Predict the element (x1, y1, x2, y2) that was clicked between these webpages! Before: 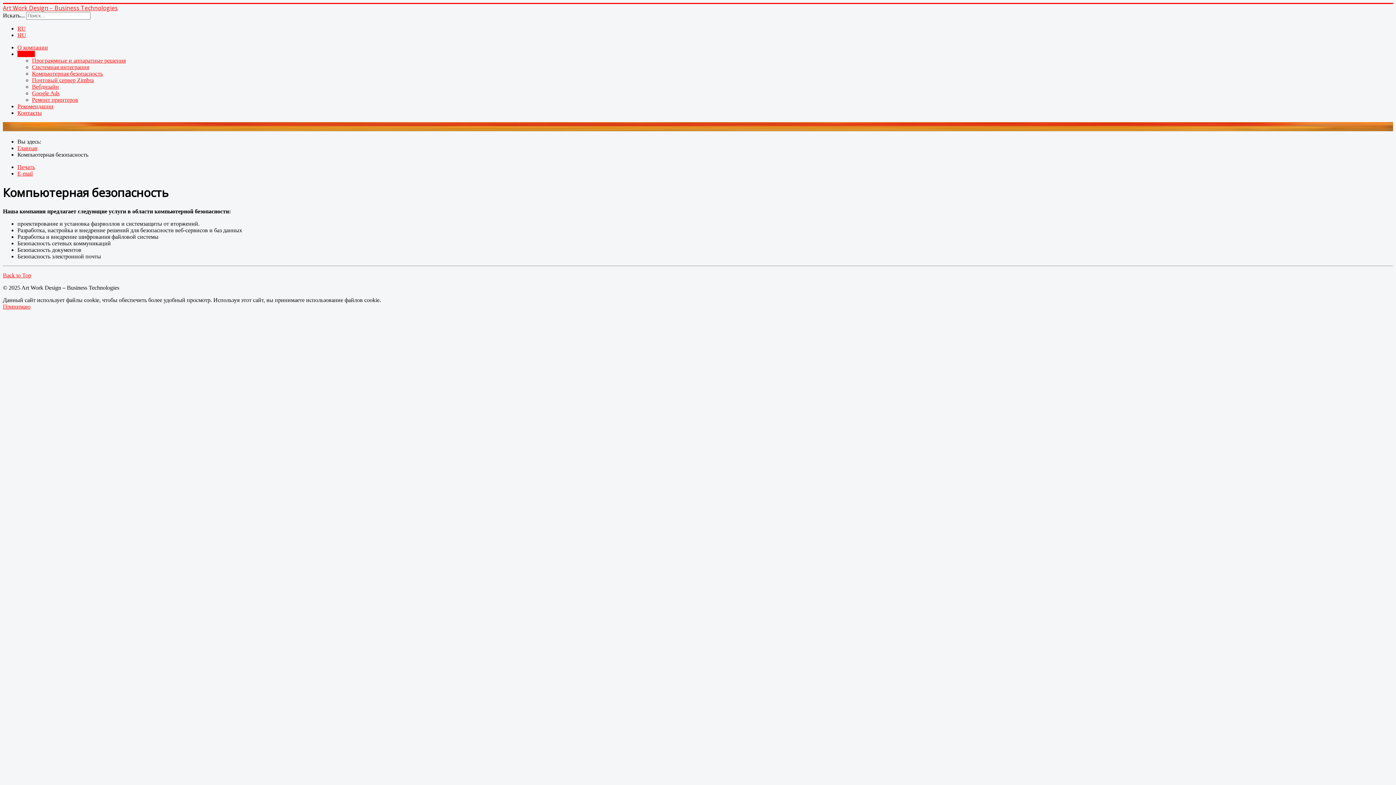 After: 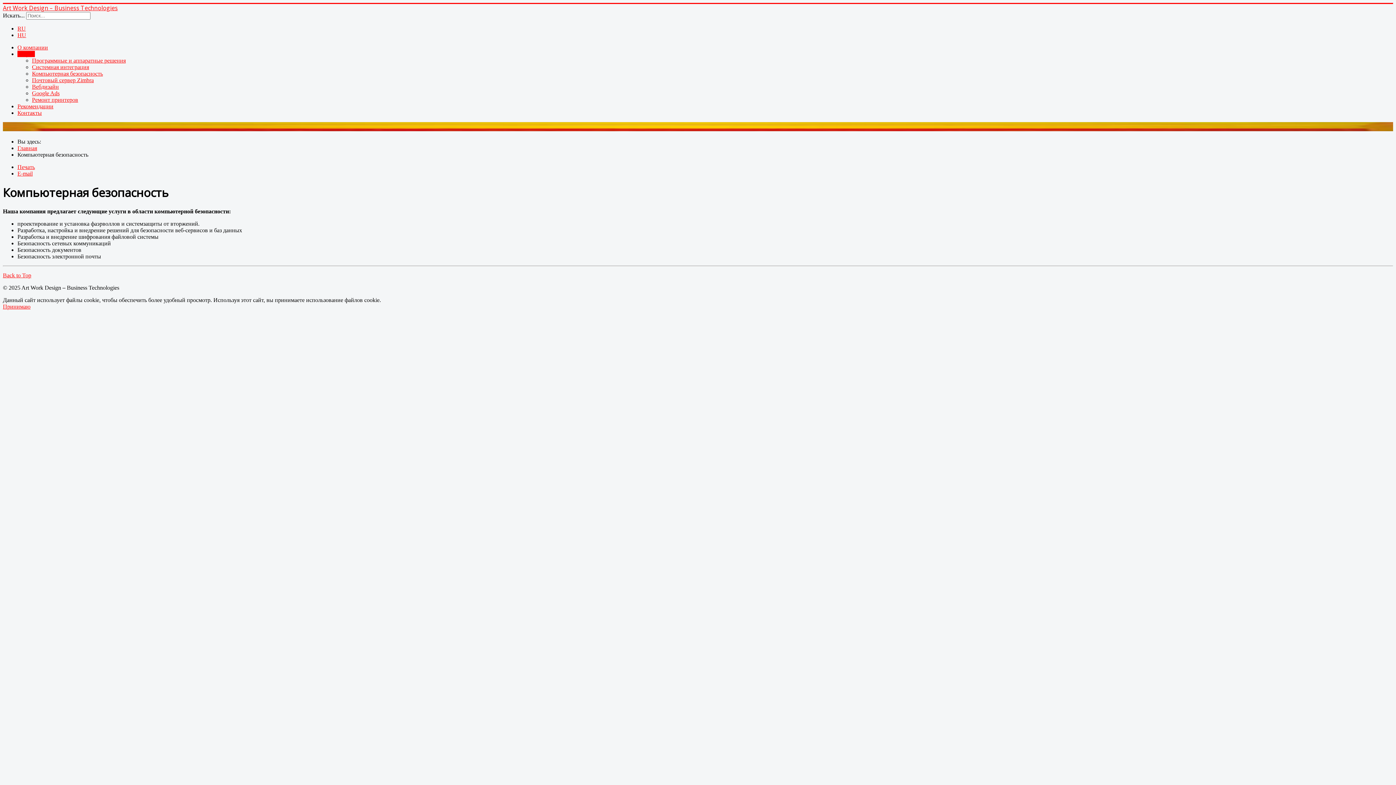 Action: bbox: (32, 70, 102, 76) label: Компьютерная безопасность